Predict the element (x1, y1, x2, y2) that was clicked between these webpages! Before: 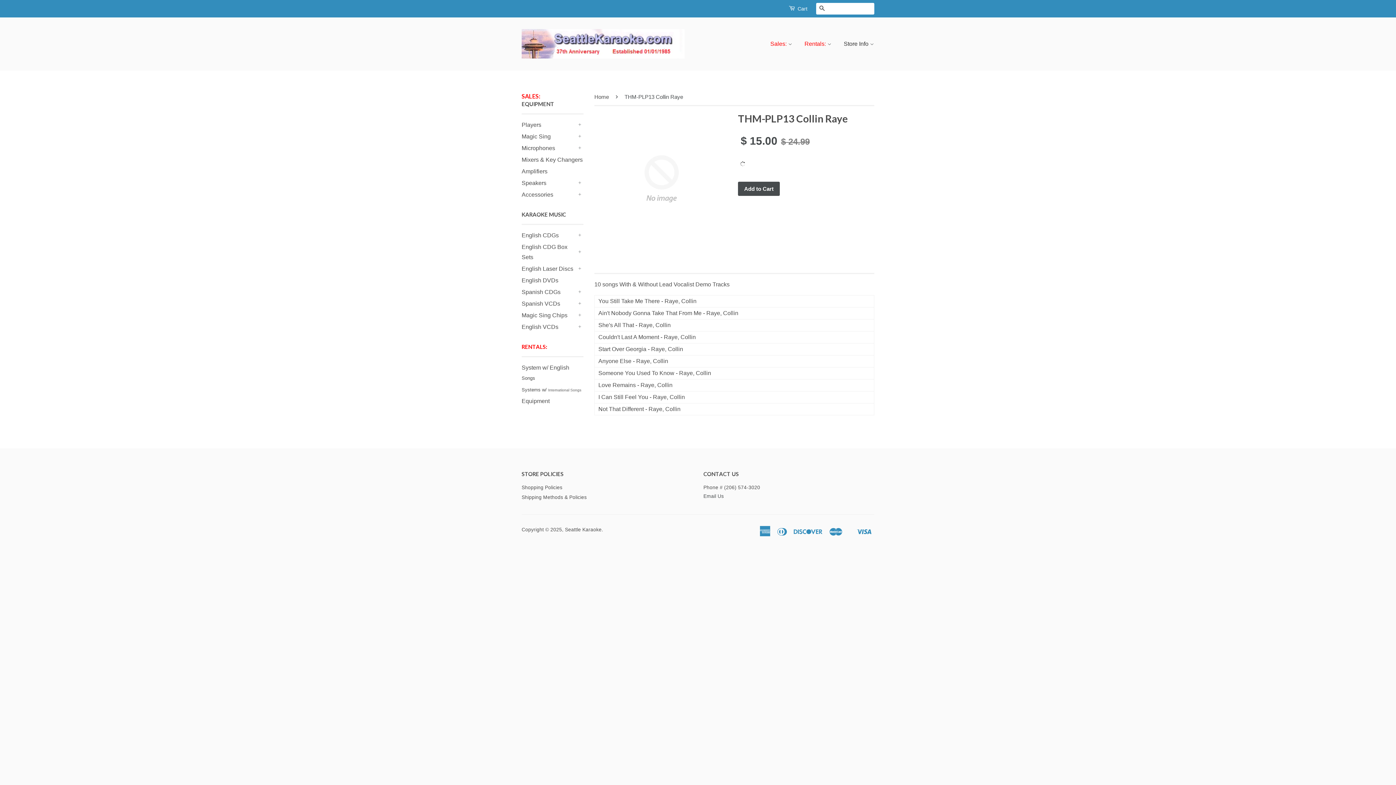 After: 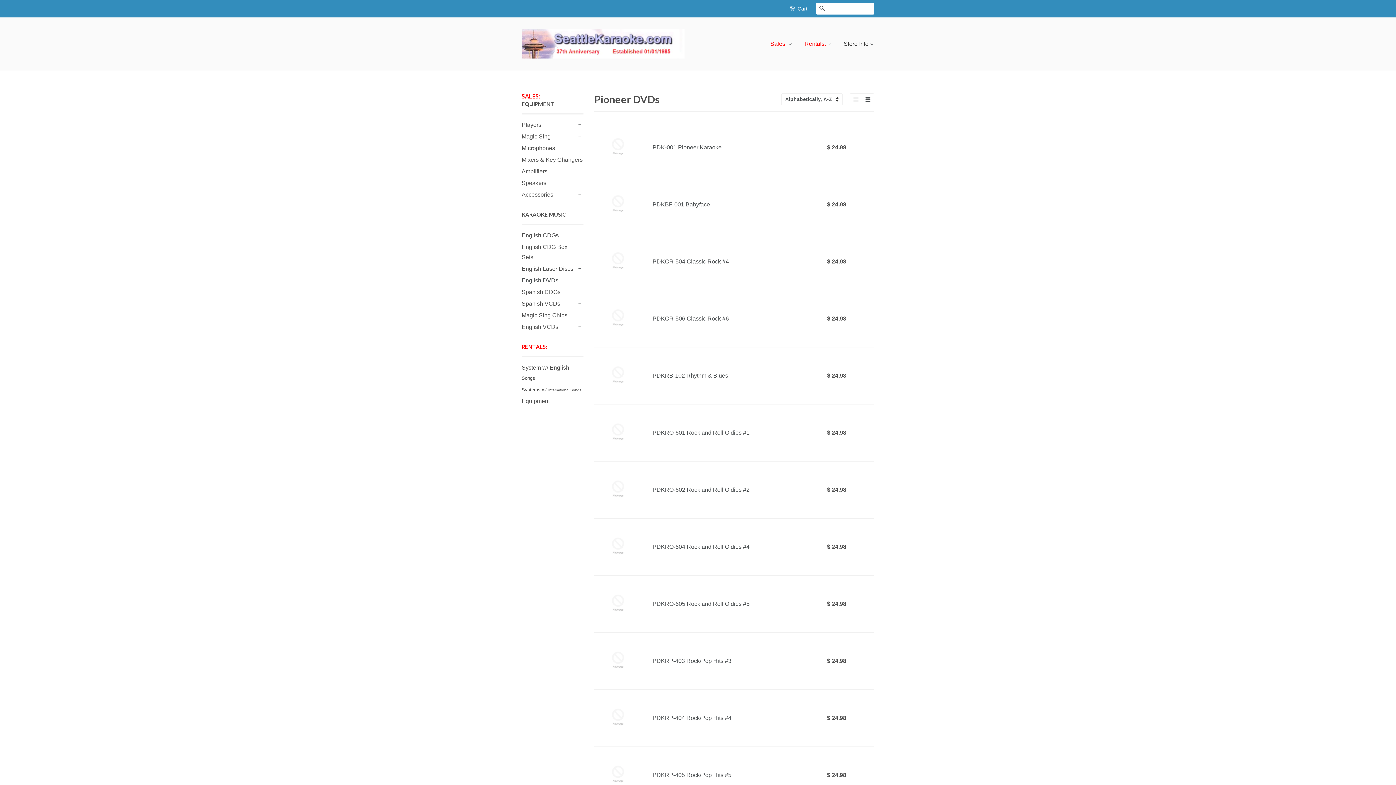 Action: label: English DVDs bbox: (521, 277, 558, 283)